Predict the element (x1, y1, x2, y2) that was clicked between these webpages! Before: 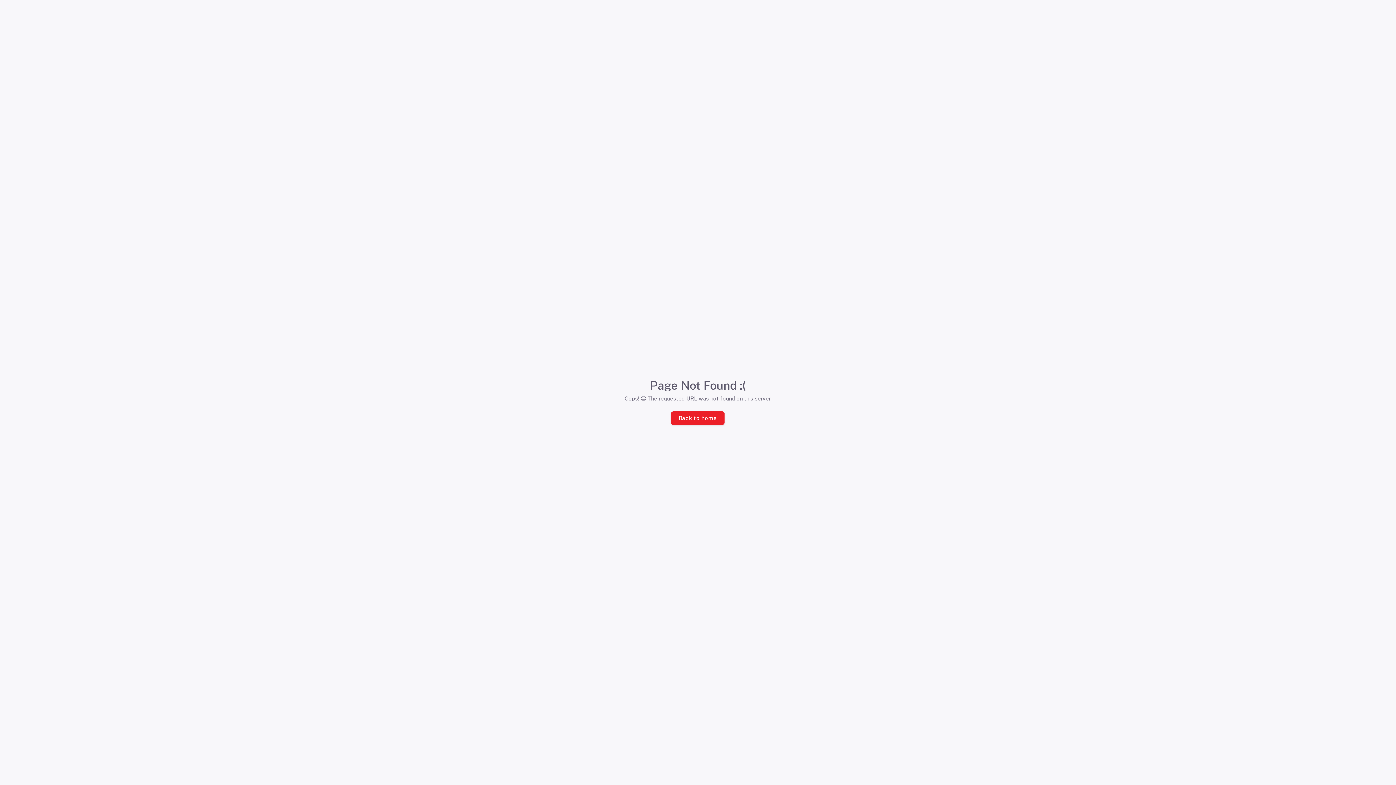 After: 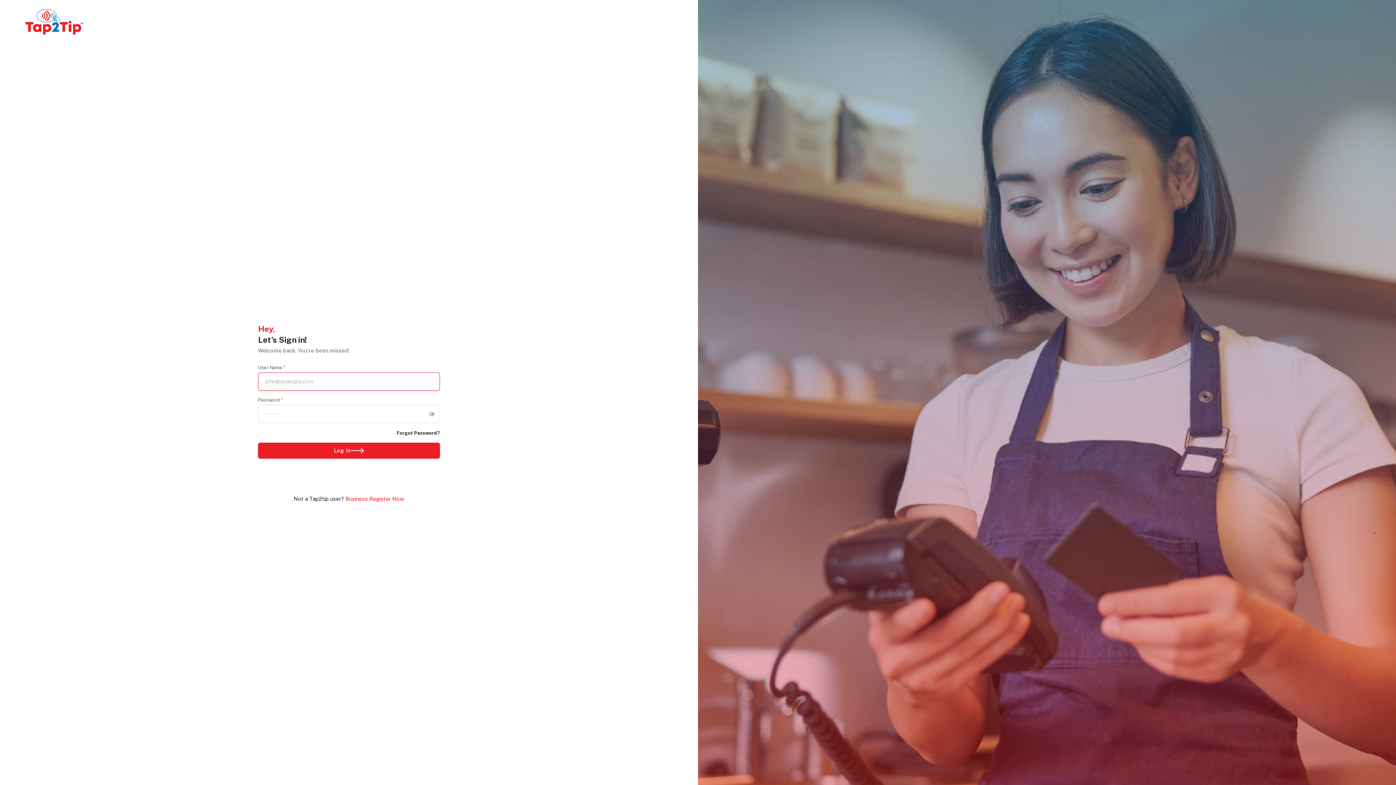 Action: bbox: (671, 411, 724, 425) label: Back to home